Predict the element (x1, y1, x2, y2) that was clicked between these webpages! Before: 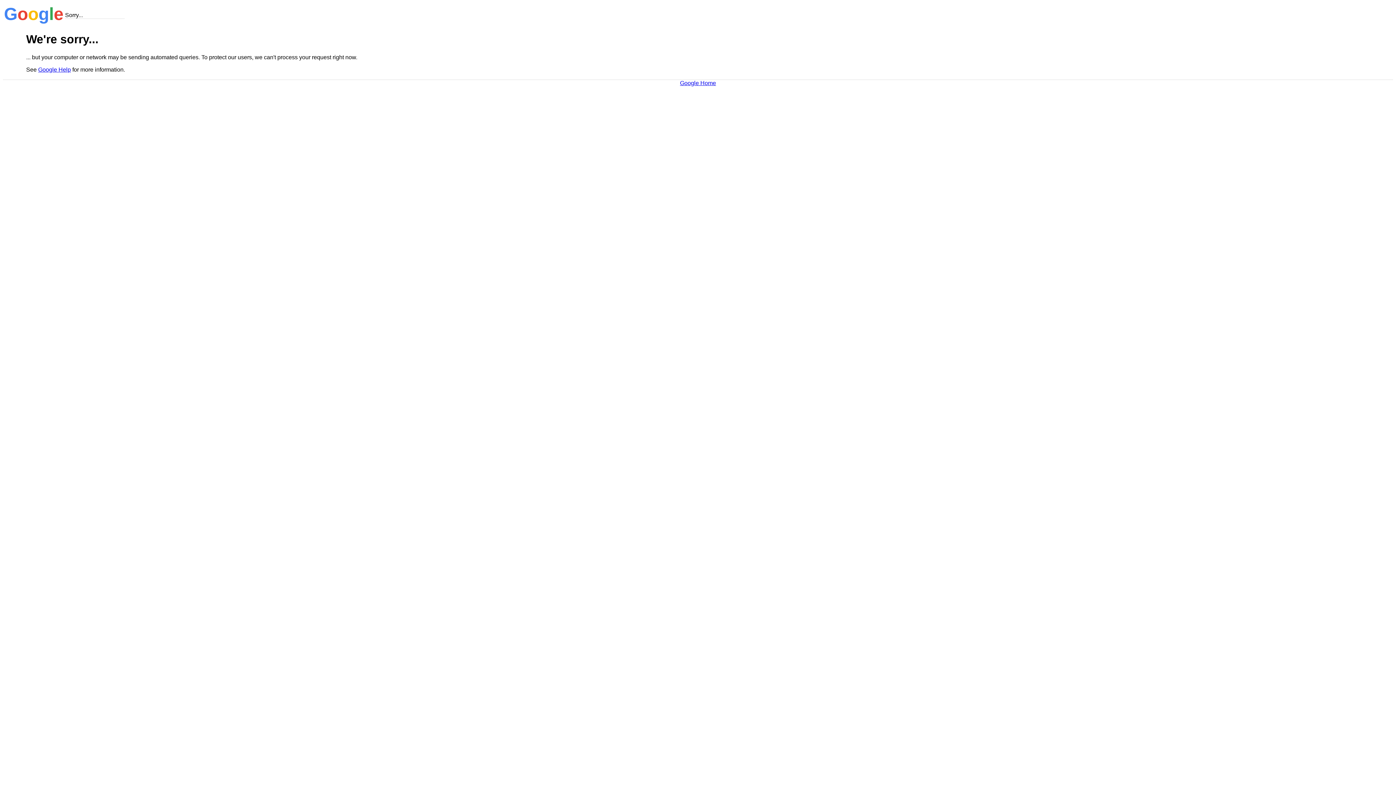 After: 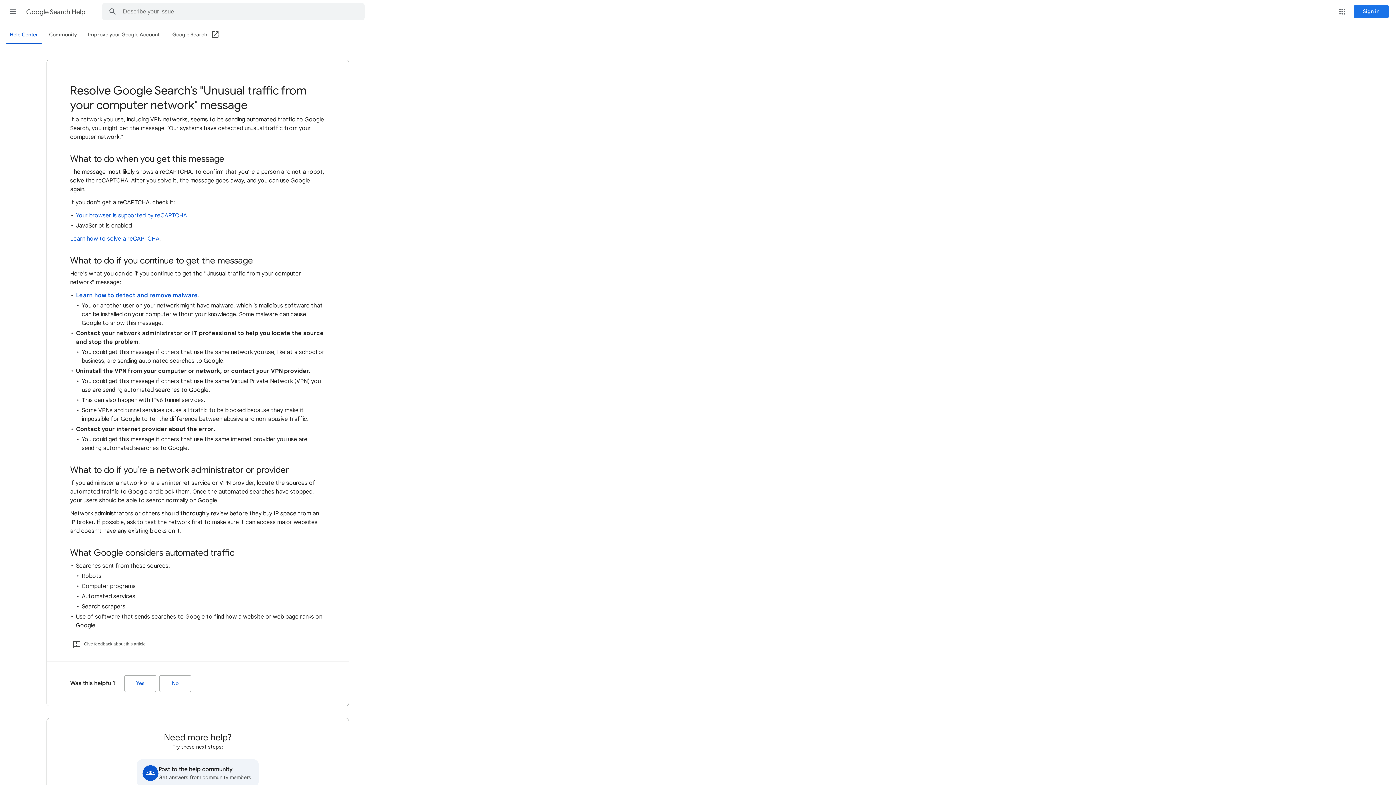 Action: bbox: (38, 66, 70, 72) label: Google Help